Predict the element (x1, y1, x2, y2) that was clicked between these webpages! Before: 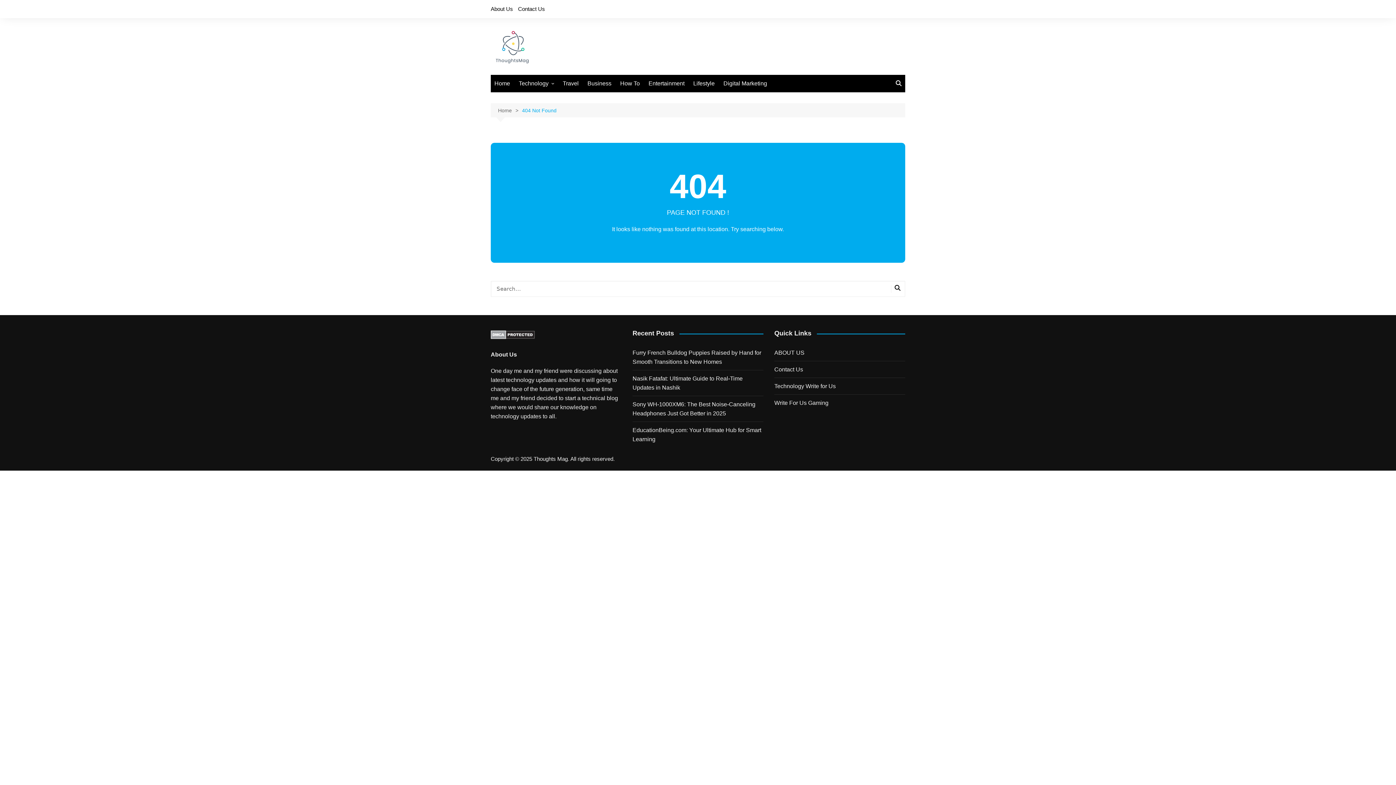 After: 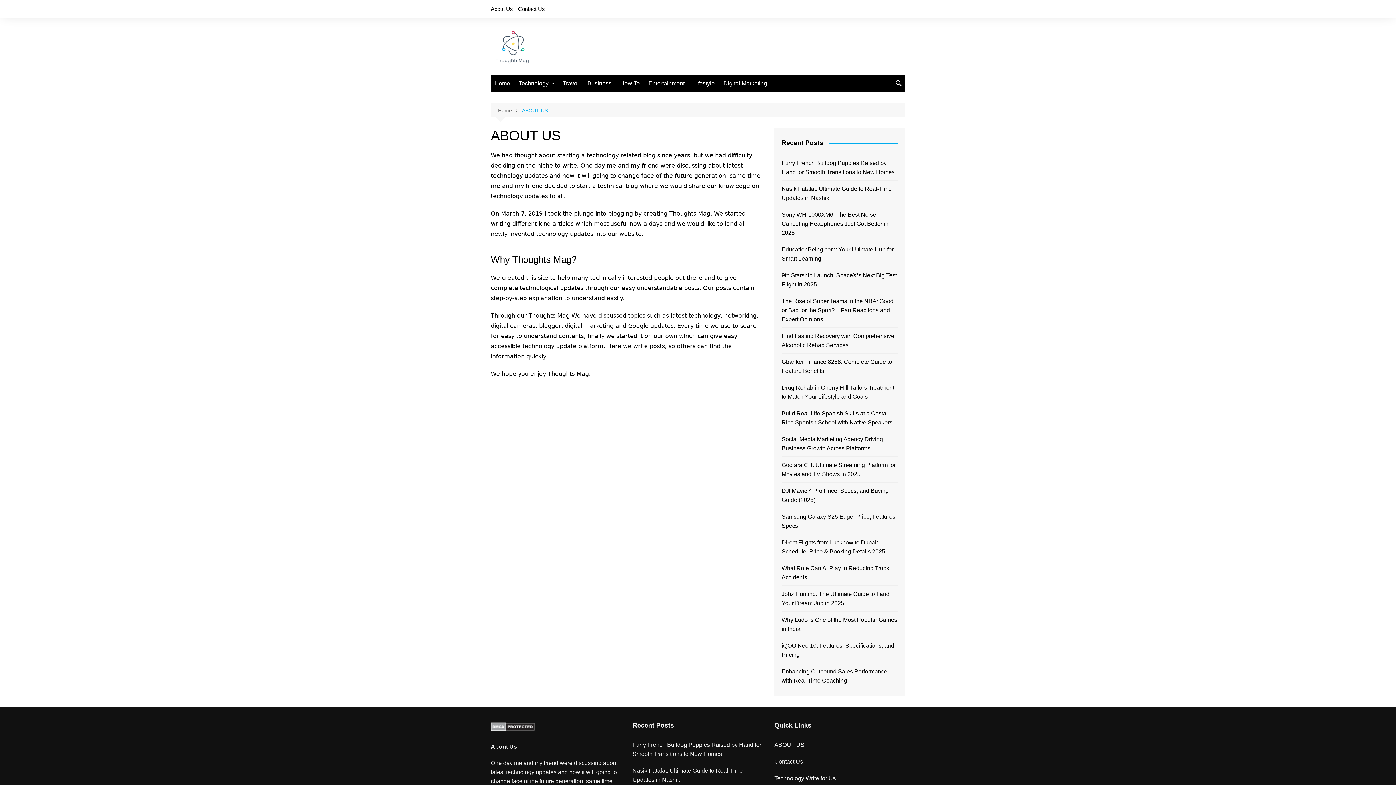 Action: label: ABOUT US bbox: (774, 348, 804, 357)